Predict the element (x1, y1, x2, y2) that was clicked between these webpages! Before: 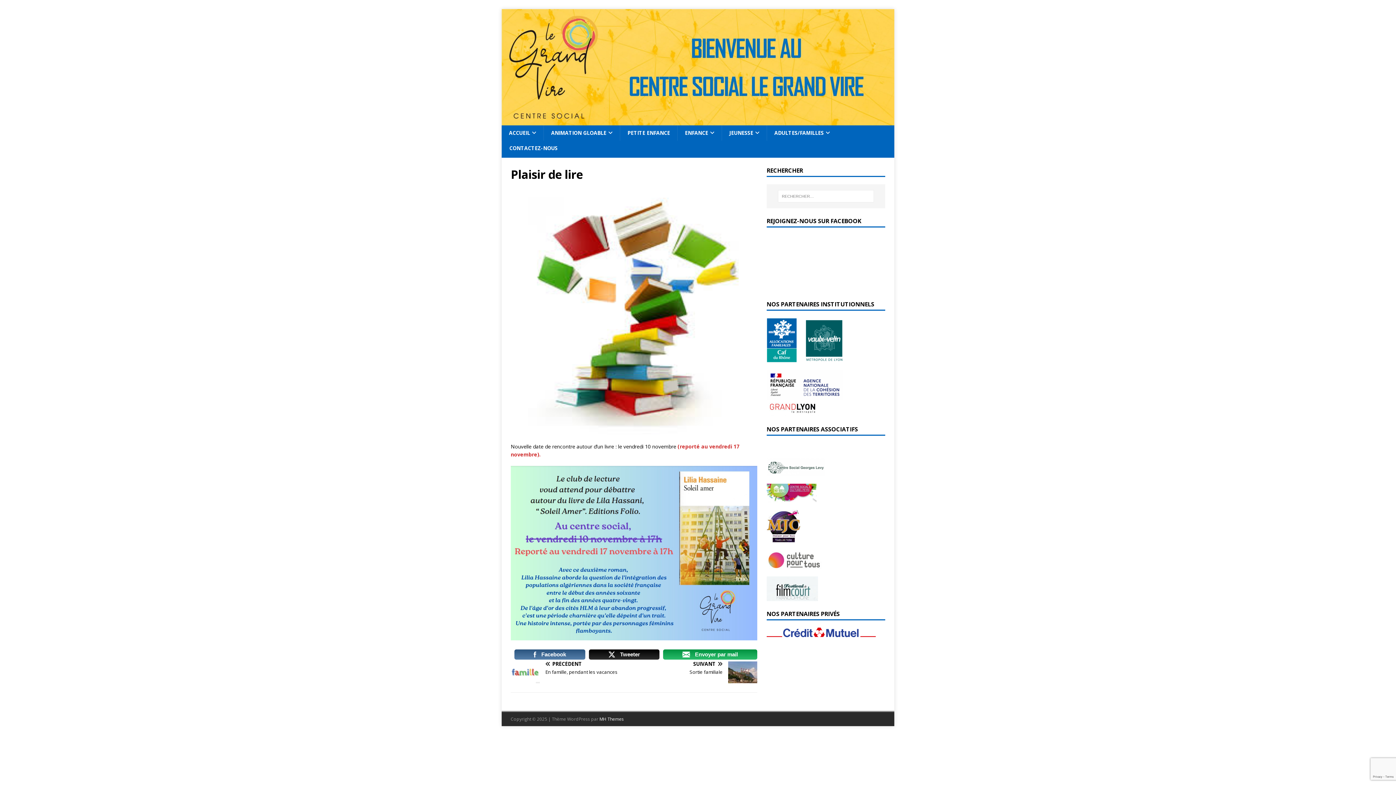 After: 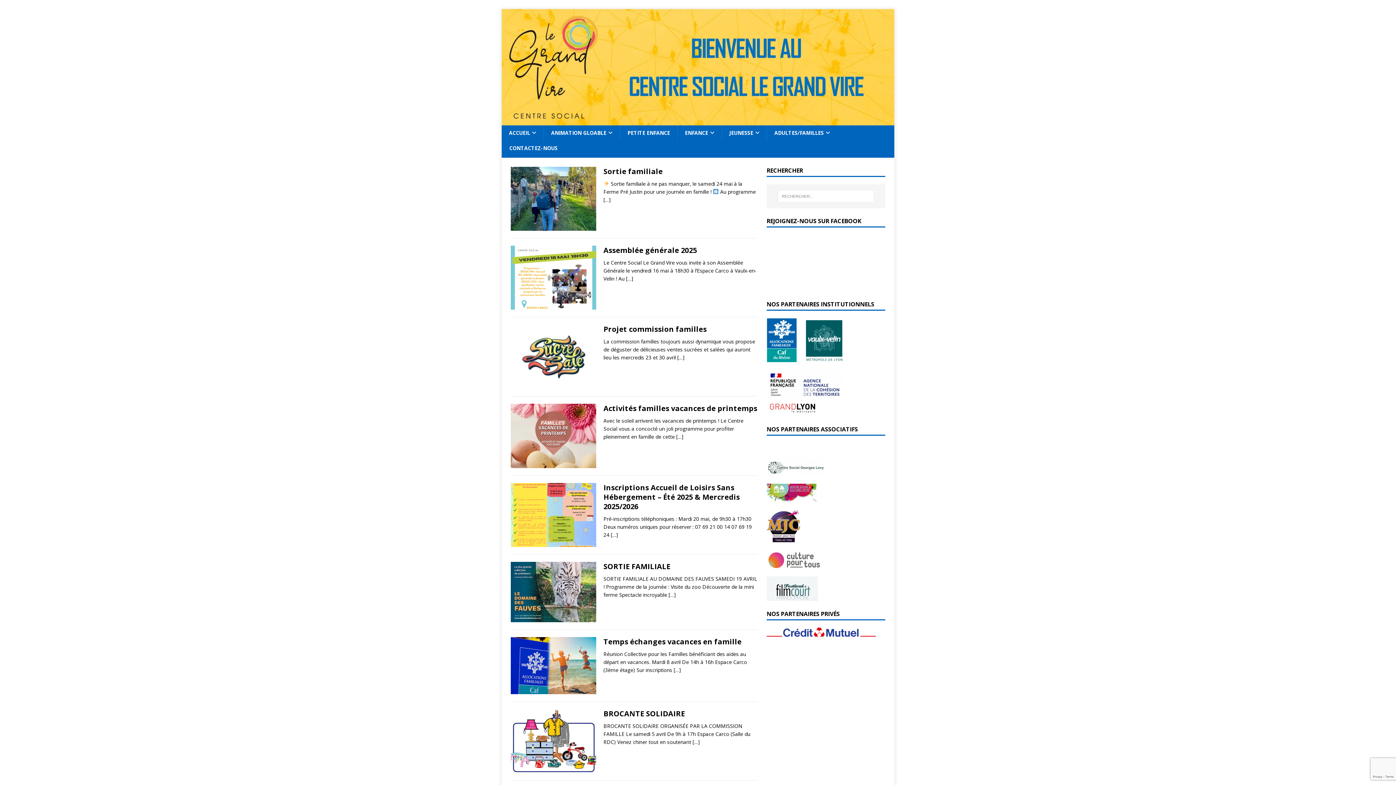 Action: bbox: (543, 125, 620, 140) label: ANIMATION GLOABLE